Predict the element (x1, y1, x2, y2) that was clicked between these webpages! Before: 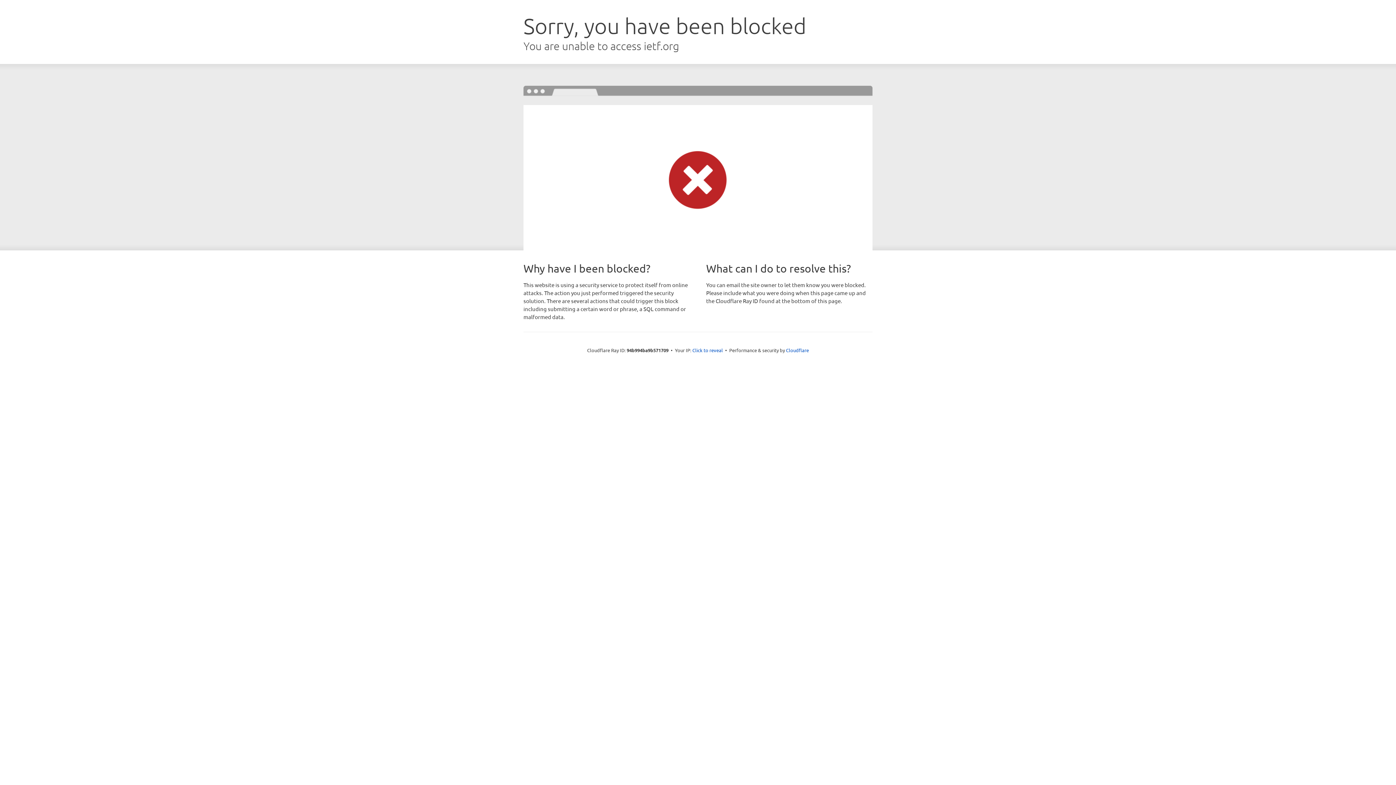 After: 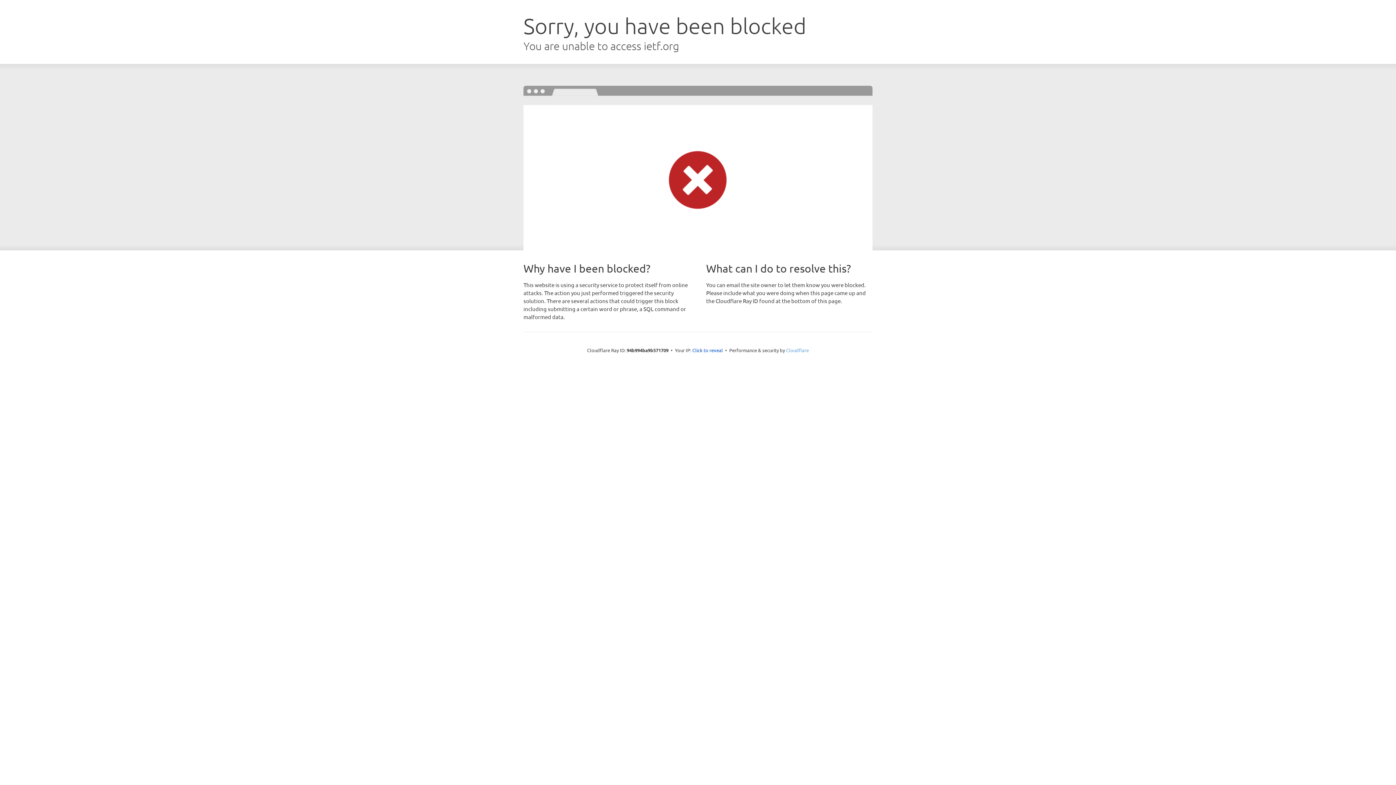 Action: label: Cloudflare bbox: (786, 347, 809, 353)